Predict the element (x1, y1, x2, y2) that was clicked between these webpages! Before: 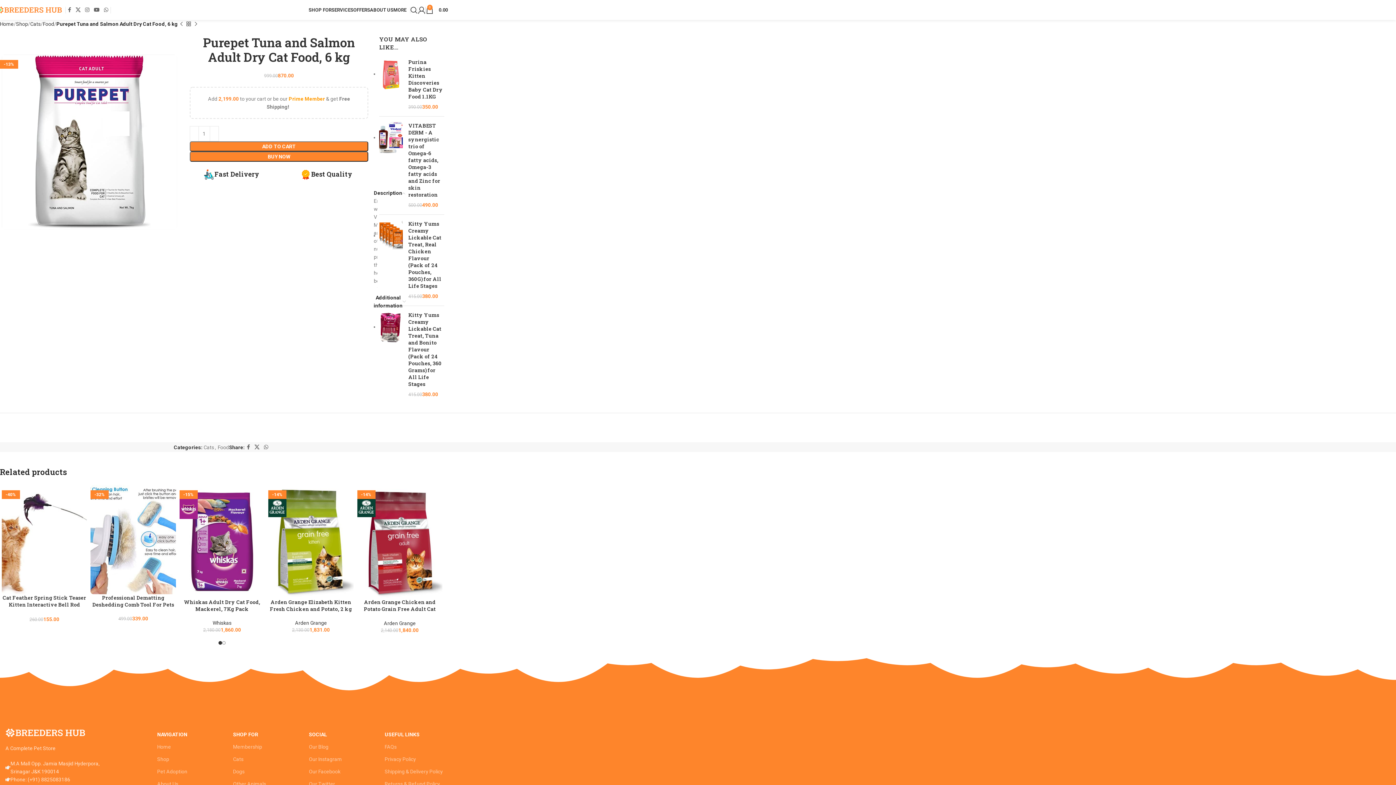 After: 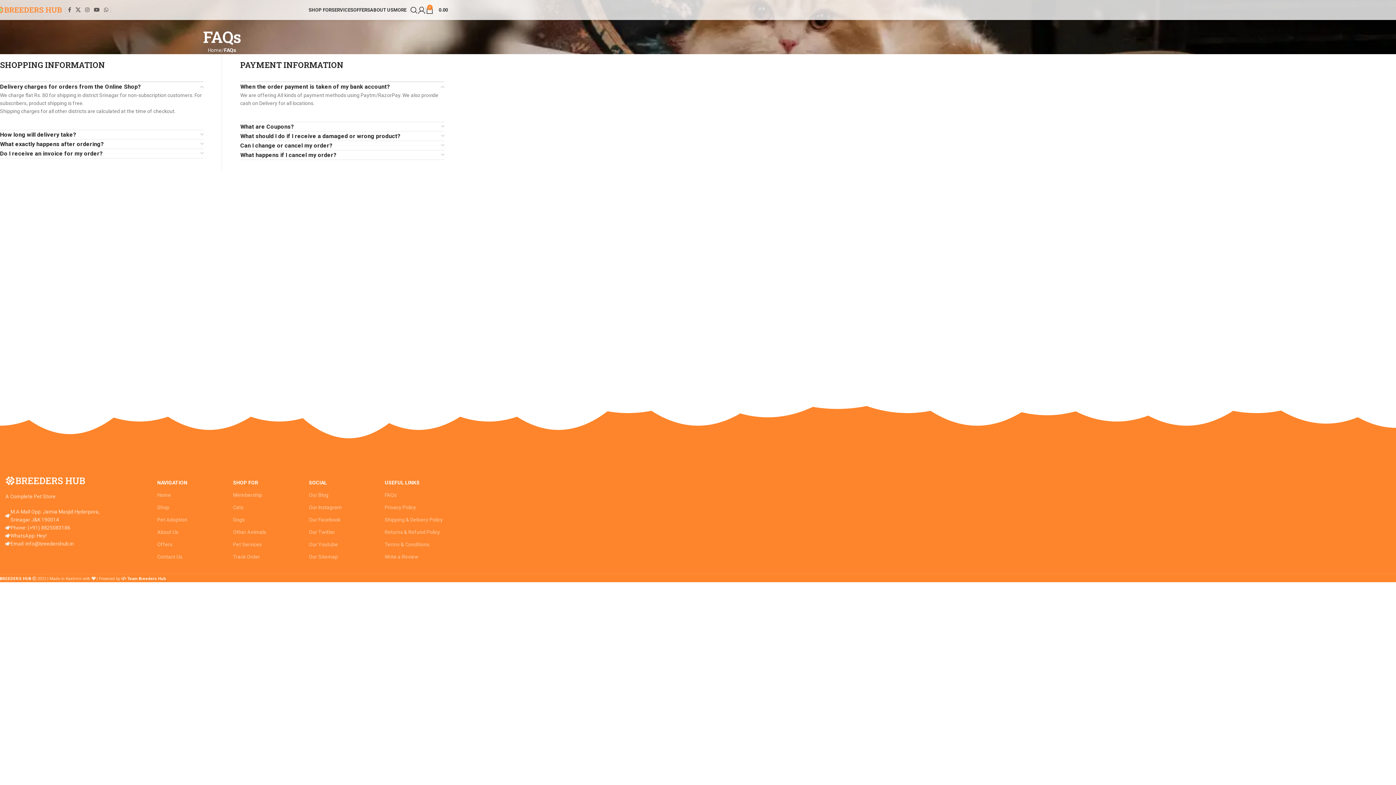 Action: label: FAQs bbox: (384, 741, 449, 753)